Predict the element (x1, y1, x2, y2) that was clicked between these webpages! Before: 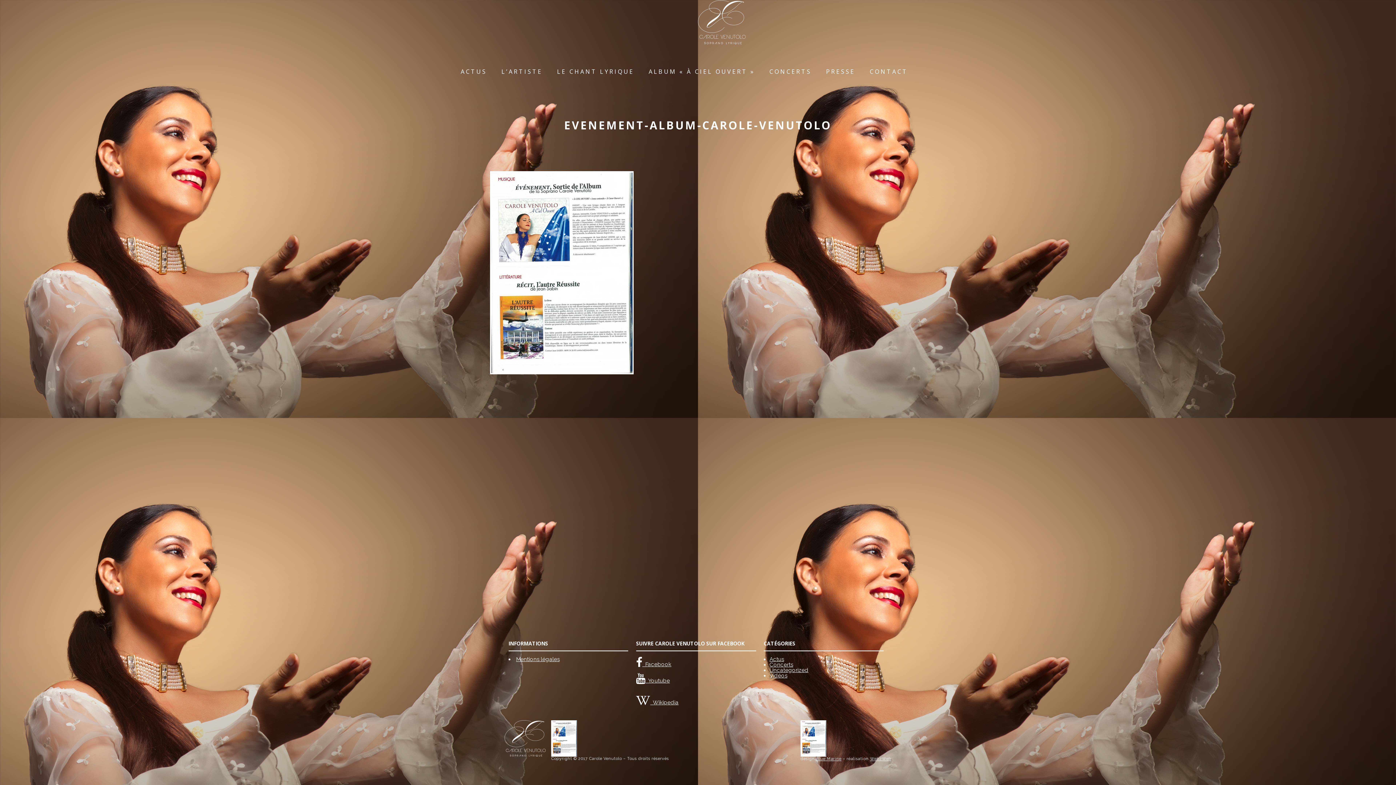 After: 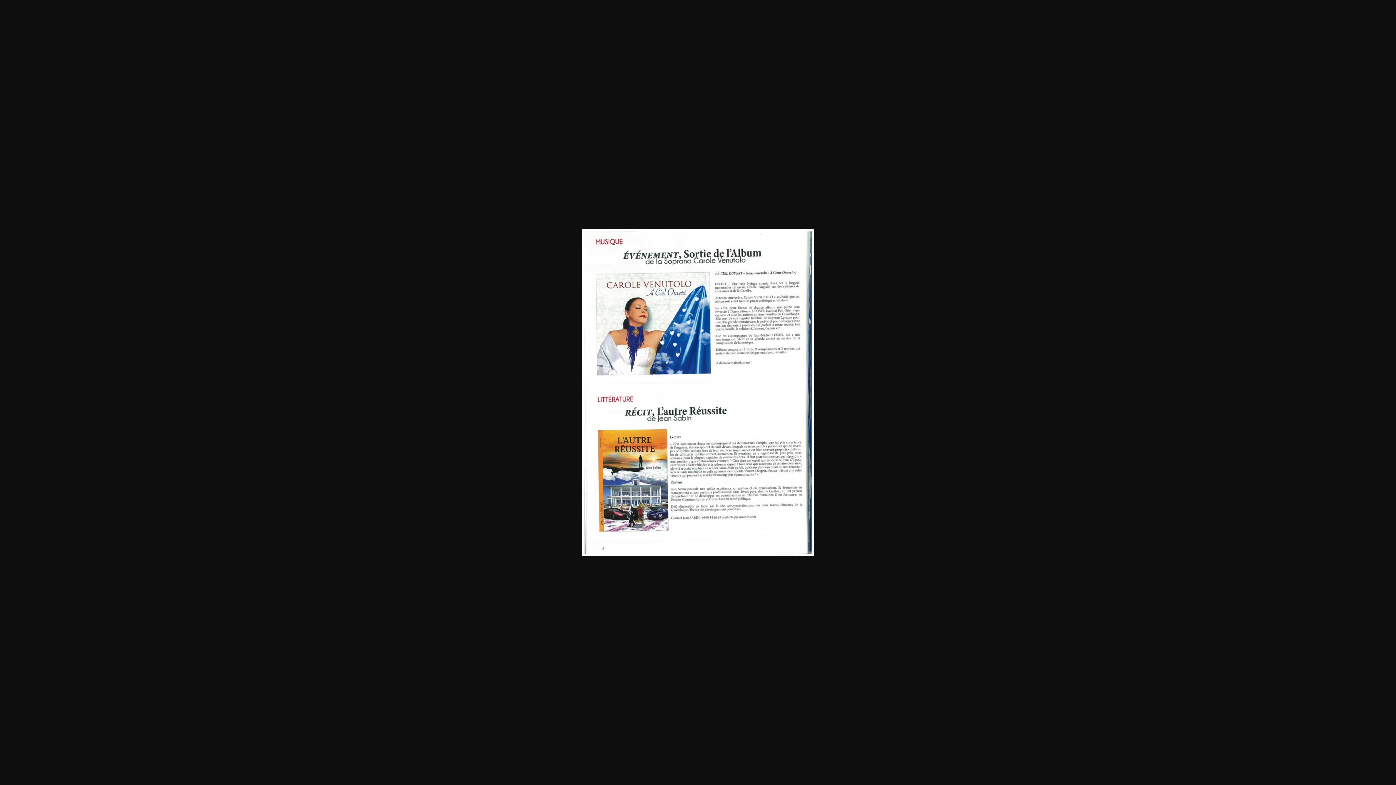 Action: bbox: (800, 720, 891, 757)